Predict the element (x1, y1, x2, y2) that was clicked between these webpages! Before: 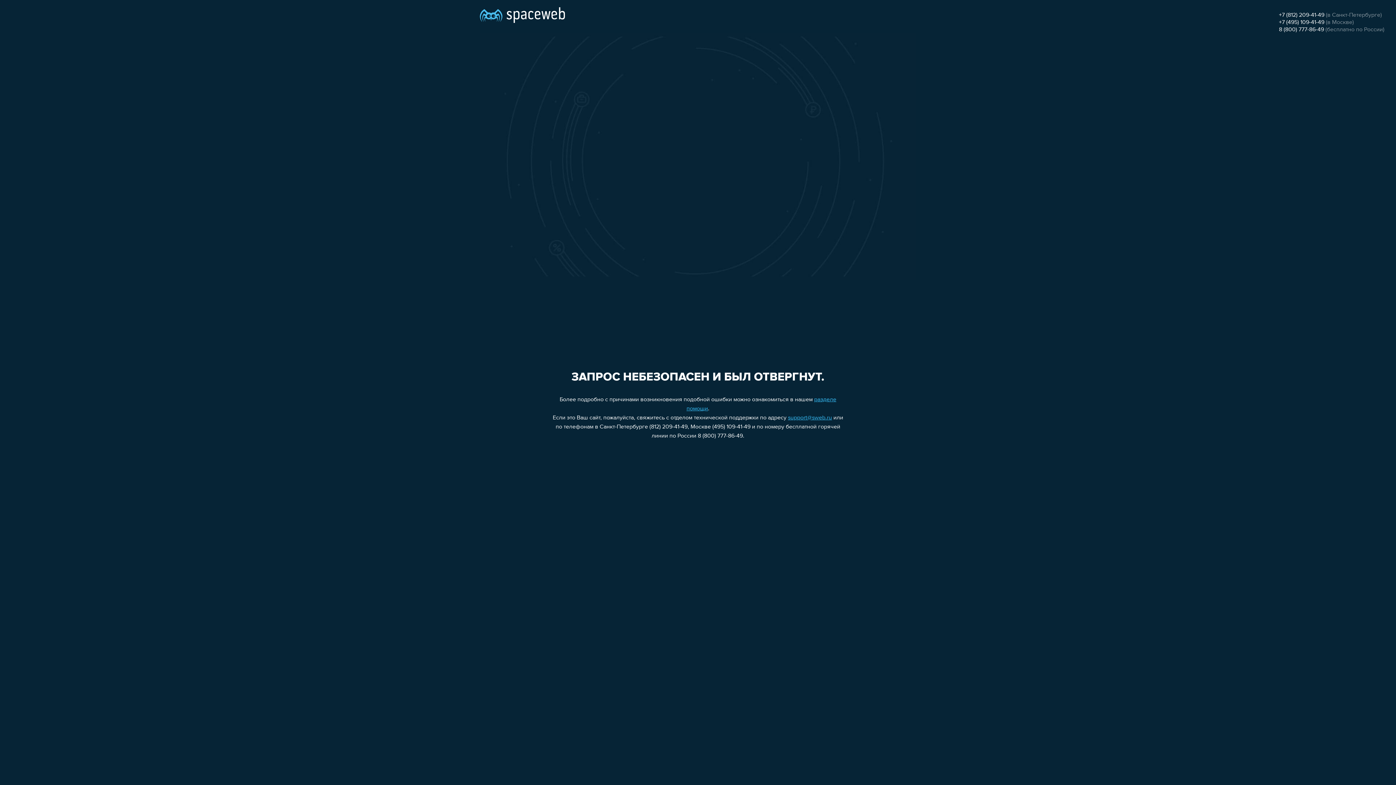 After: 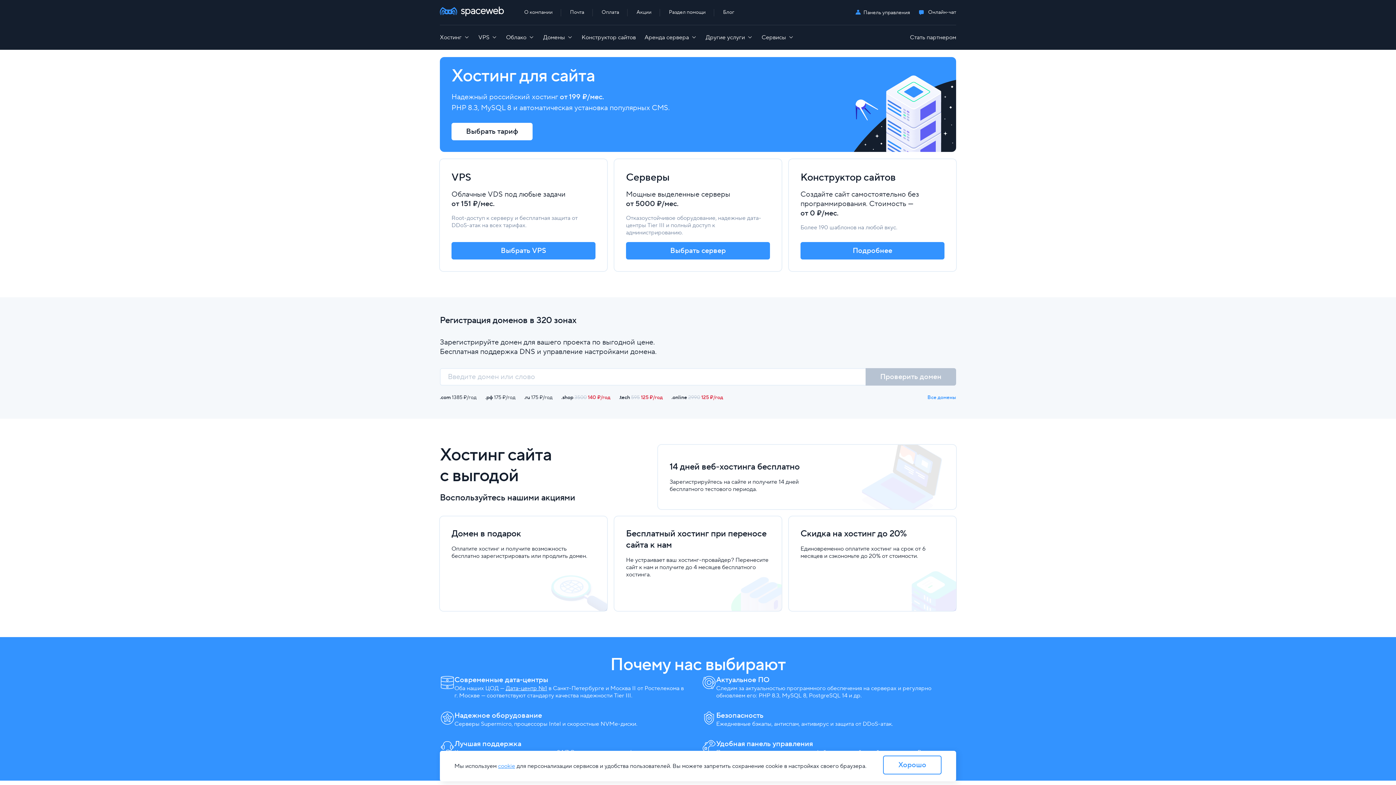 Action: bbox: (480, 0, 565, 25)